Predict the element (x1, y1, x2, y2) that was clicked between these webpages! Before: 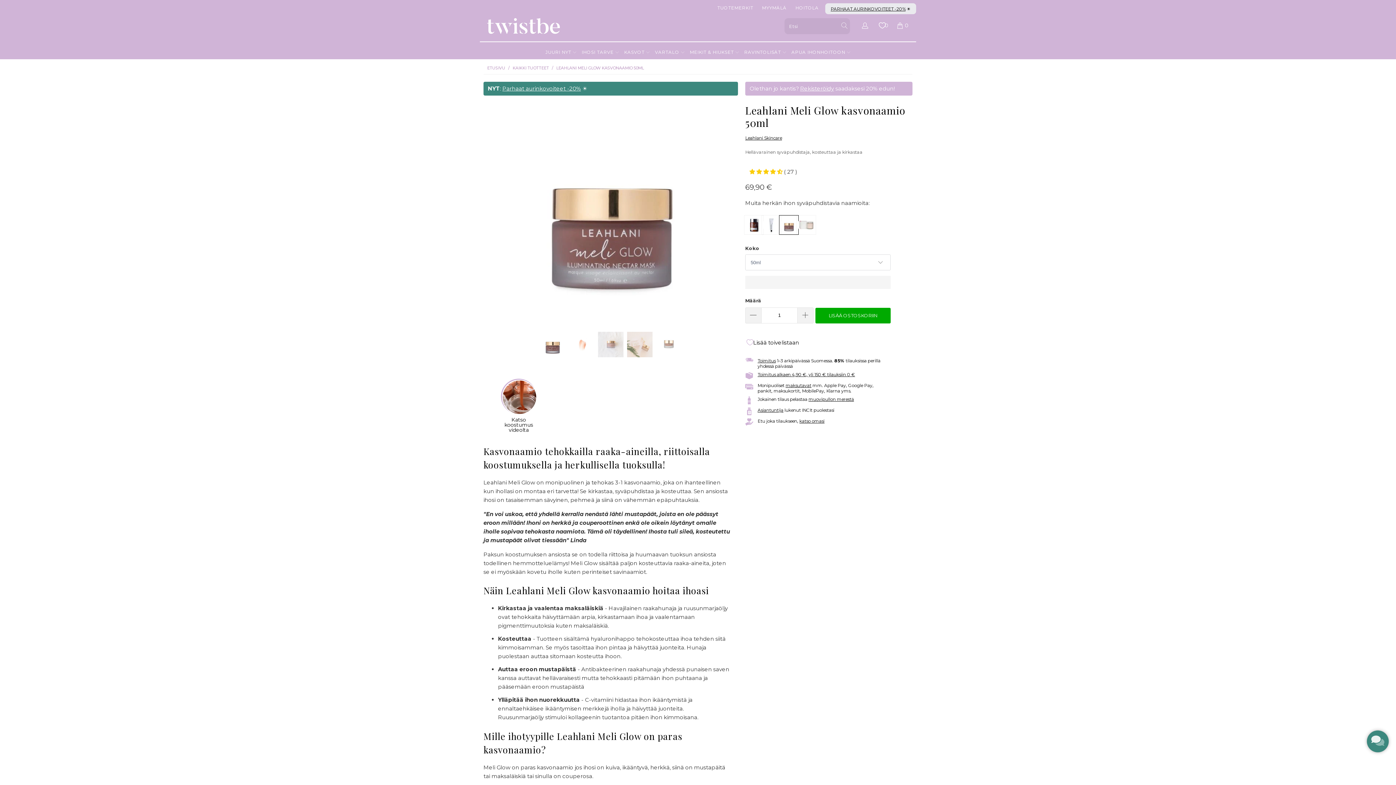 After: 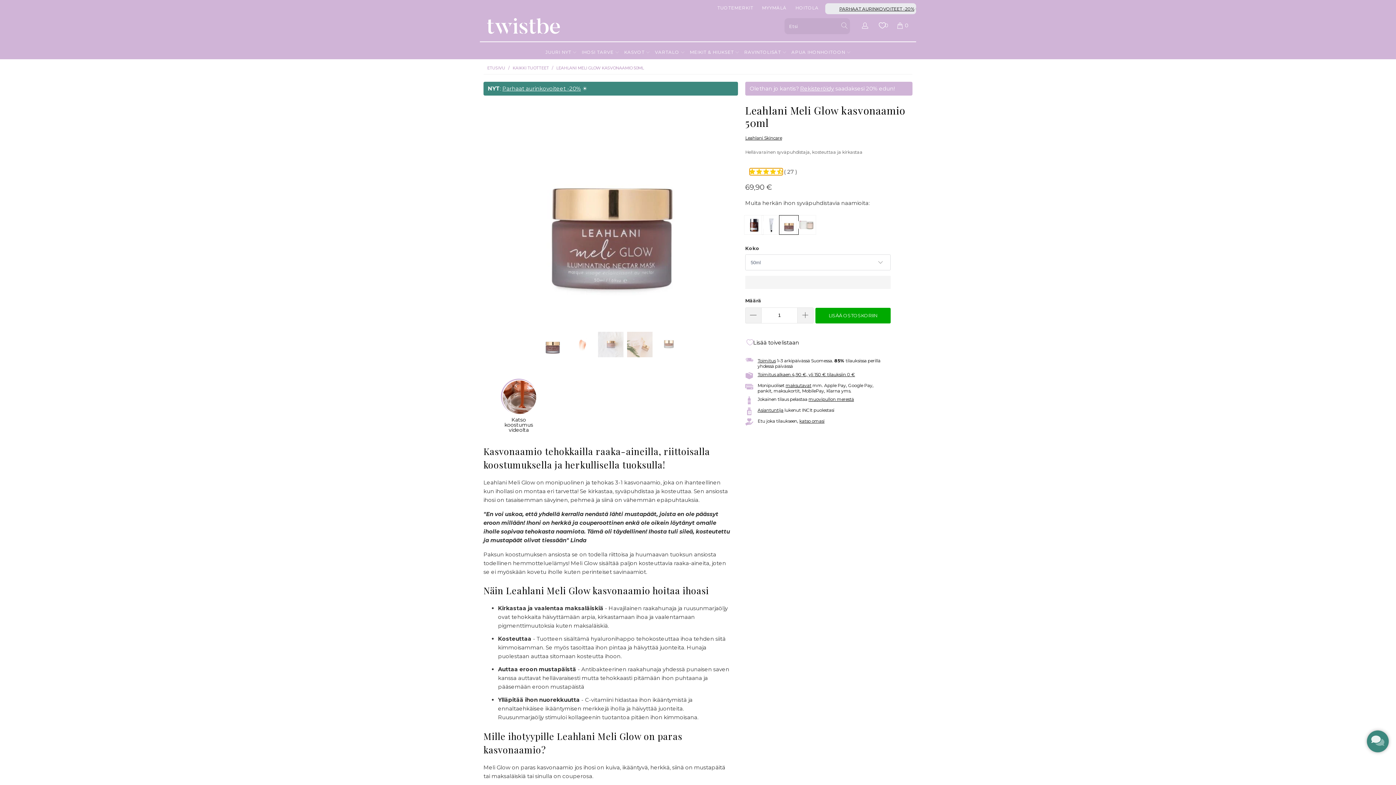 Action: label: 4.37 stars bbox: (749, 168, 782, 175)